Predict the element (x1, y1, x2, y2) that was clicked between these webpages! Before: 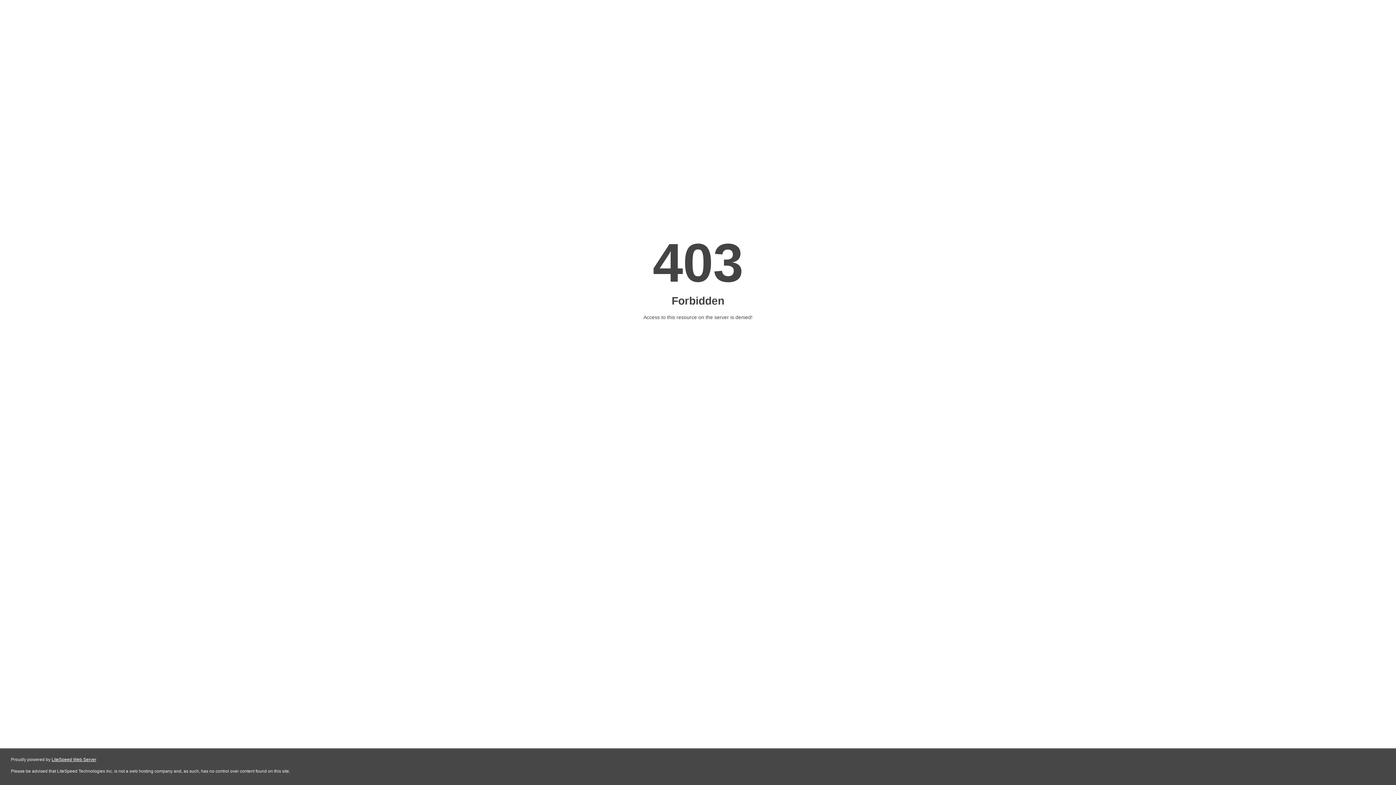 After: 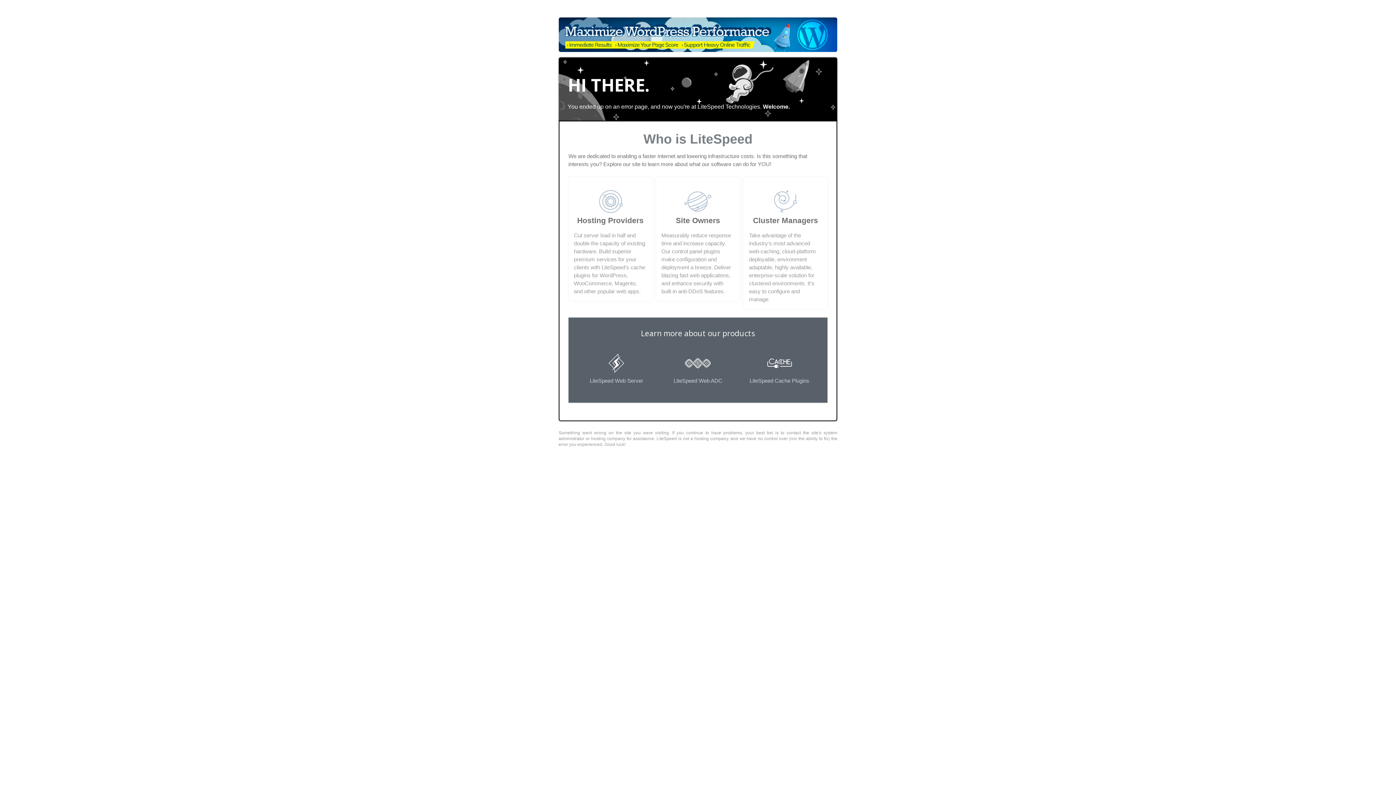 Action: bbox: (51, 757, 96, 762) label: LiteSpeed Web Server